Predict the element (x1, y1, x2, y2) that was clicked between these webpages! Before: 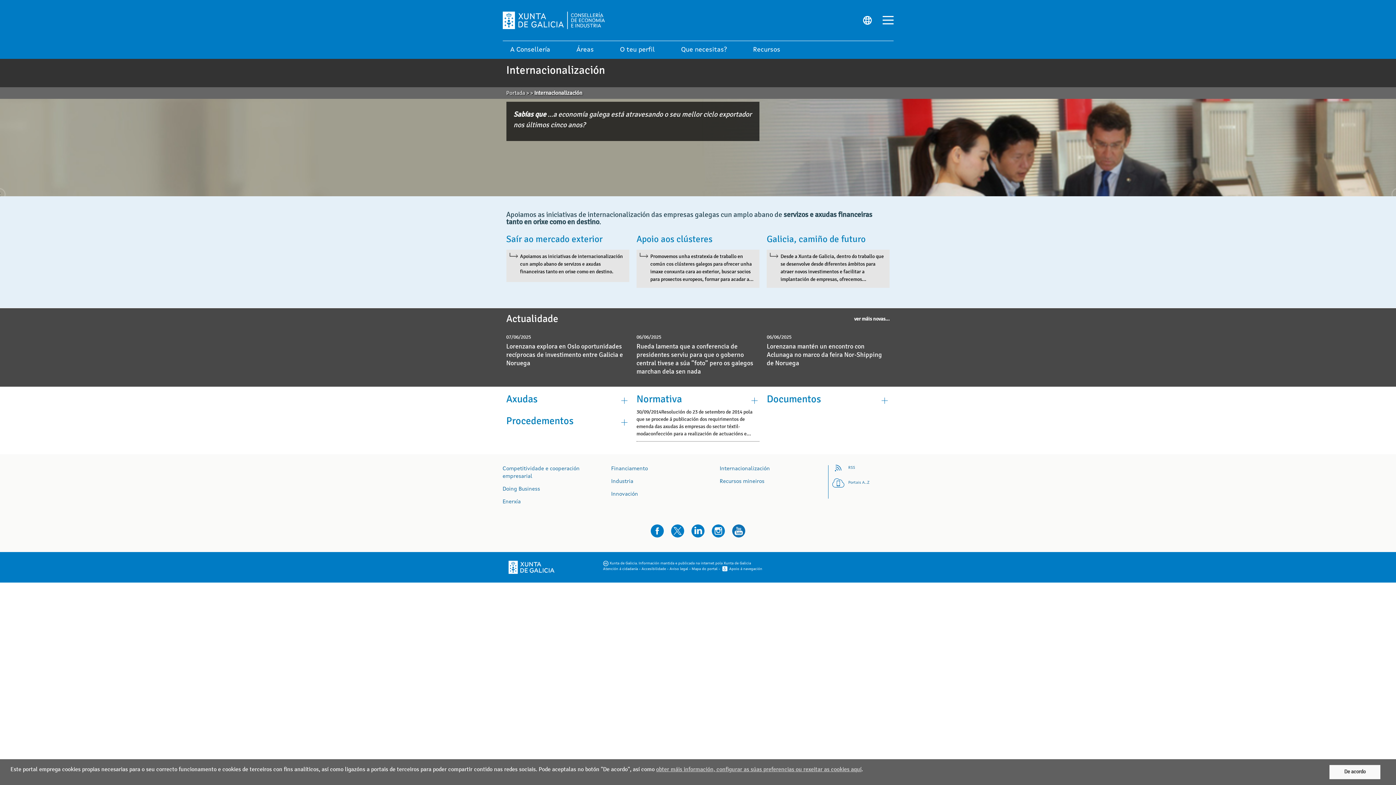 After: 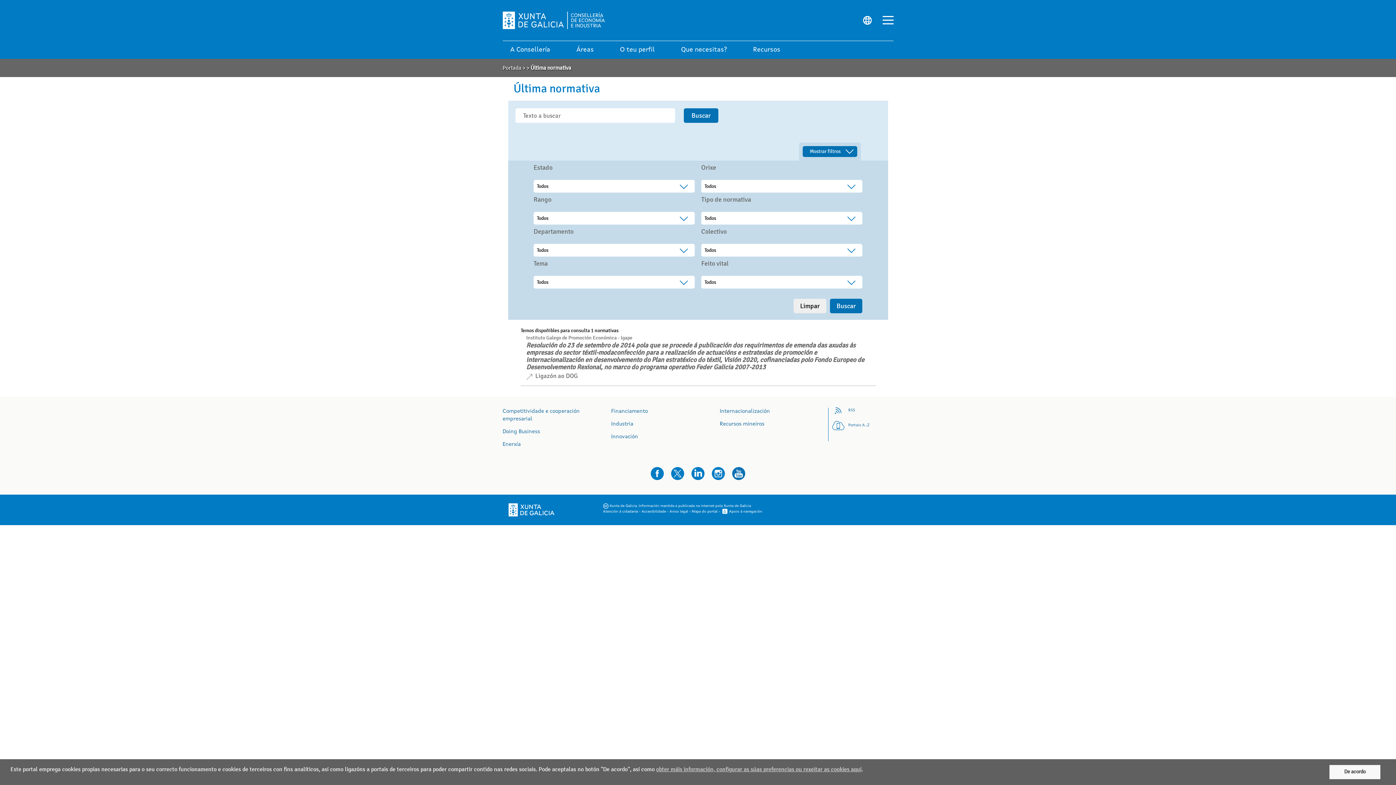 Action: bbox: (751, 397, 757, 404)